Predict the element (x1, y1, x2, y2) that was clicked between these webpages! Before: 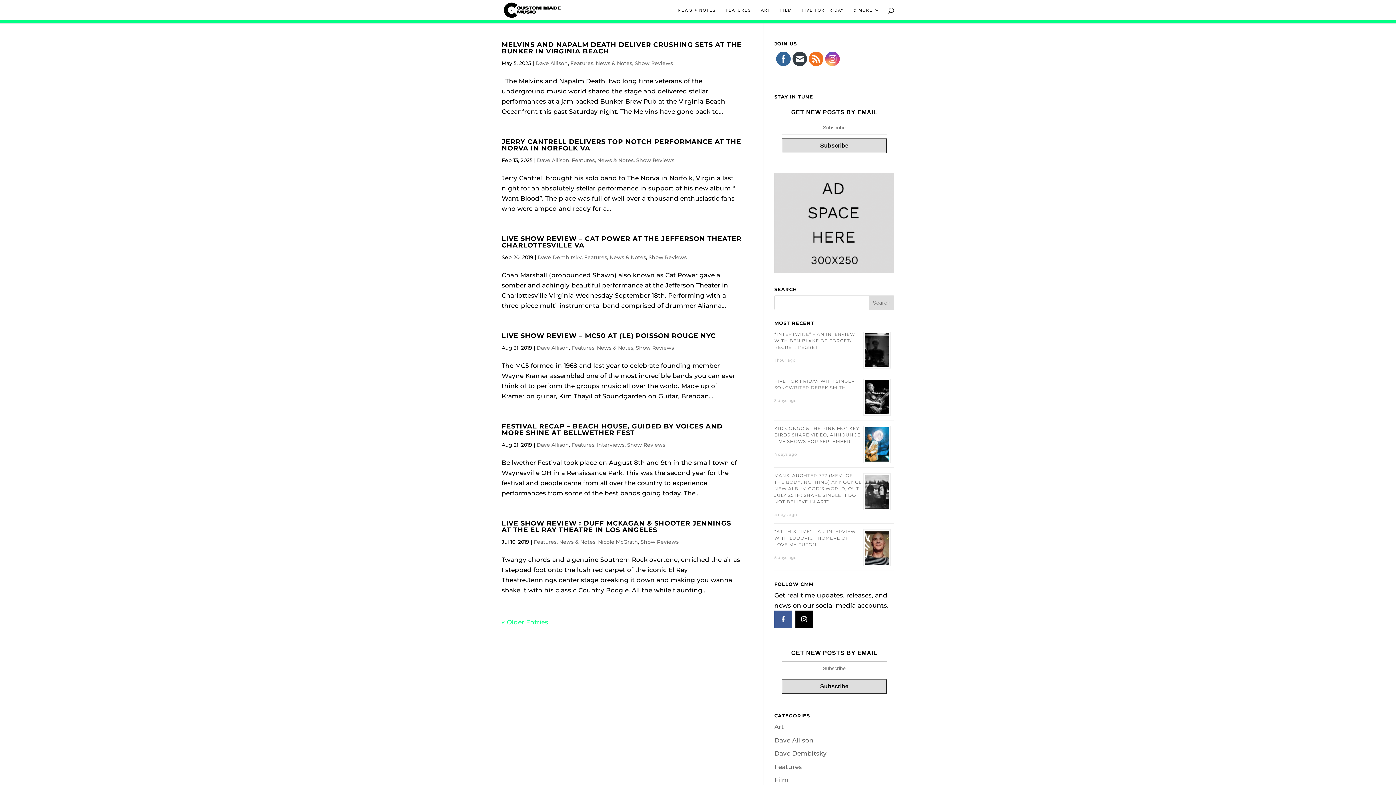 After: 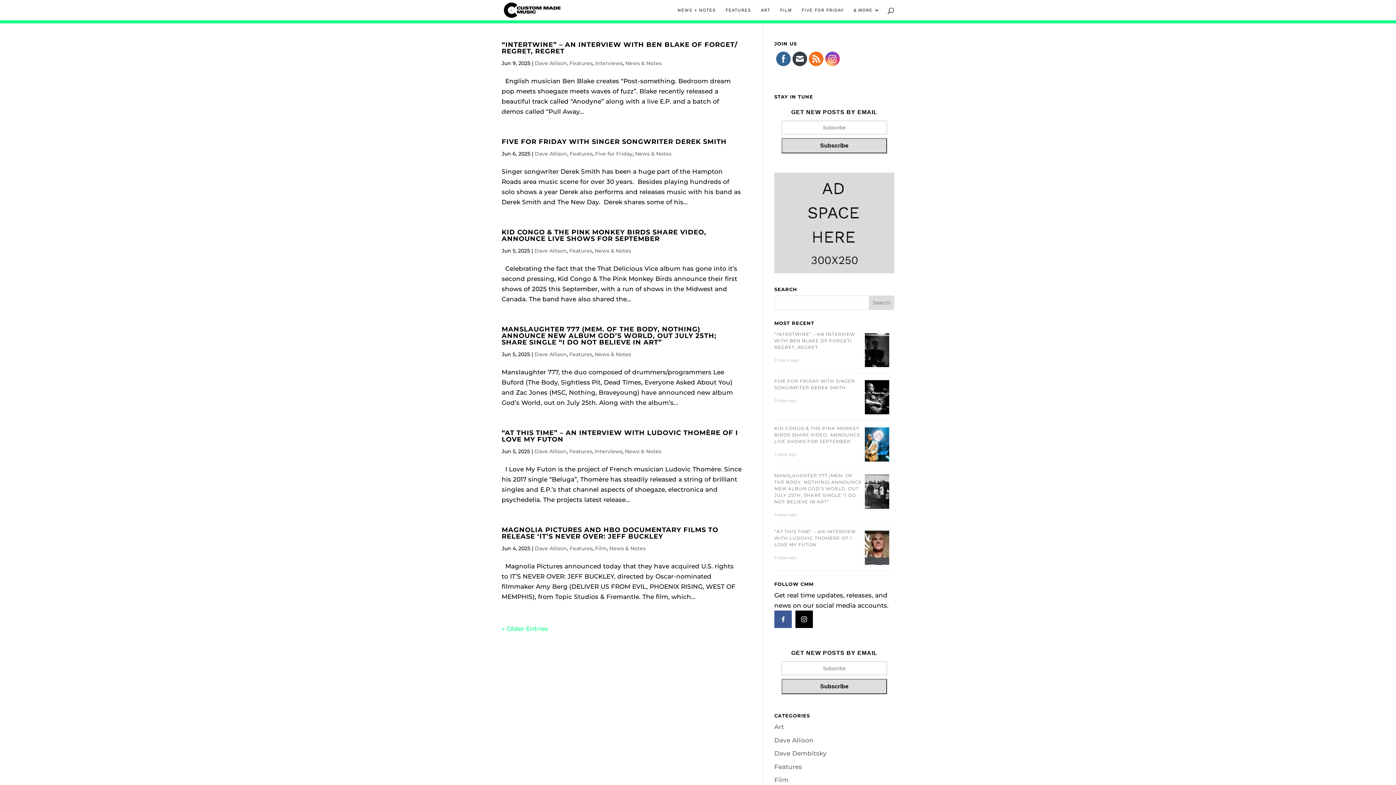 Action: label: Dave Allison bbox: (537, 157, 569, 163)